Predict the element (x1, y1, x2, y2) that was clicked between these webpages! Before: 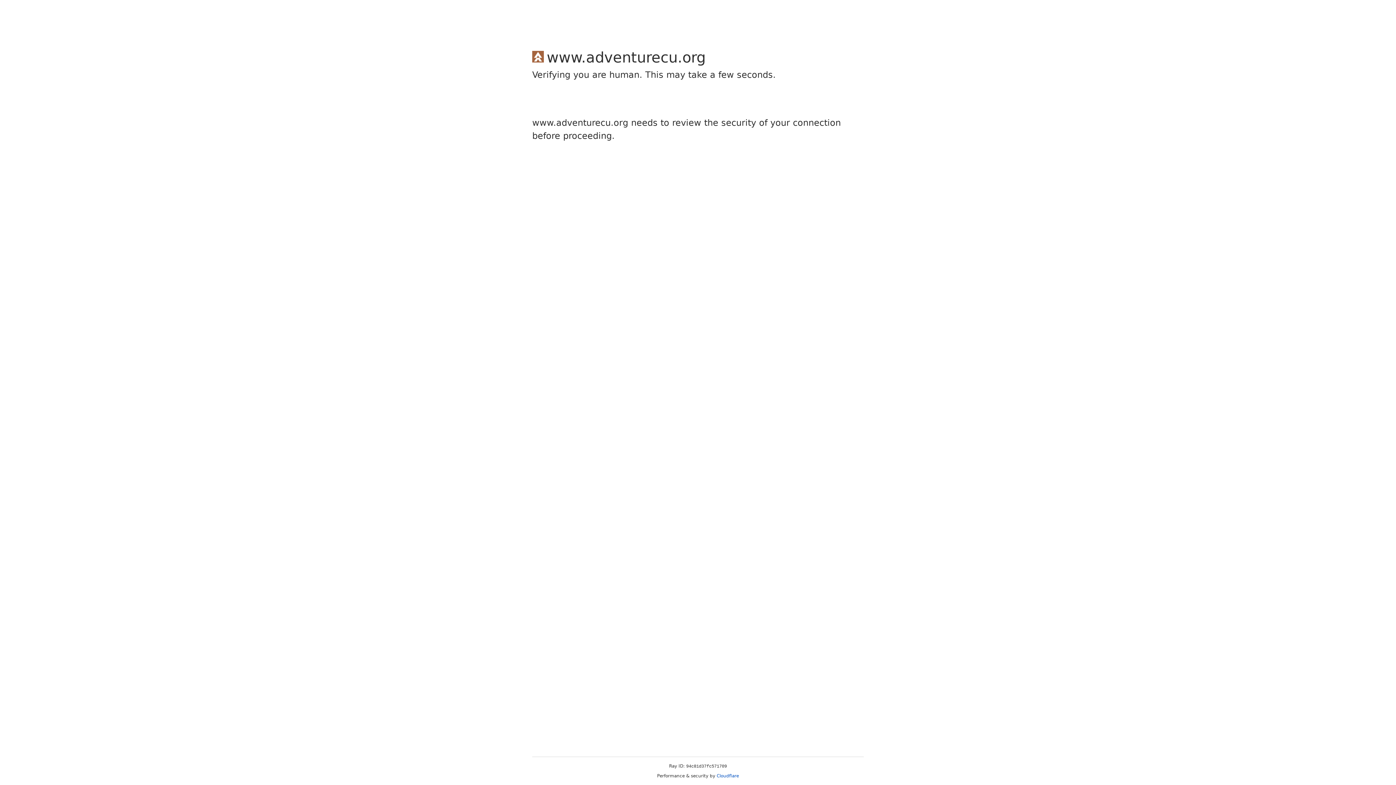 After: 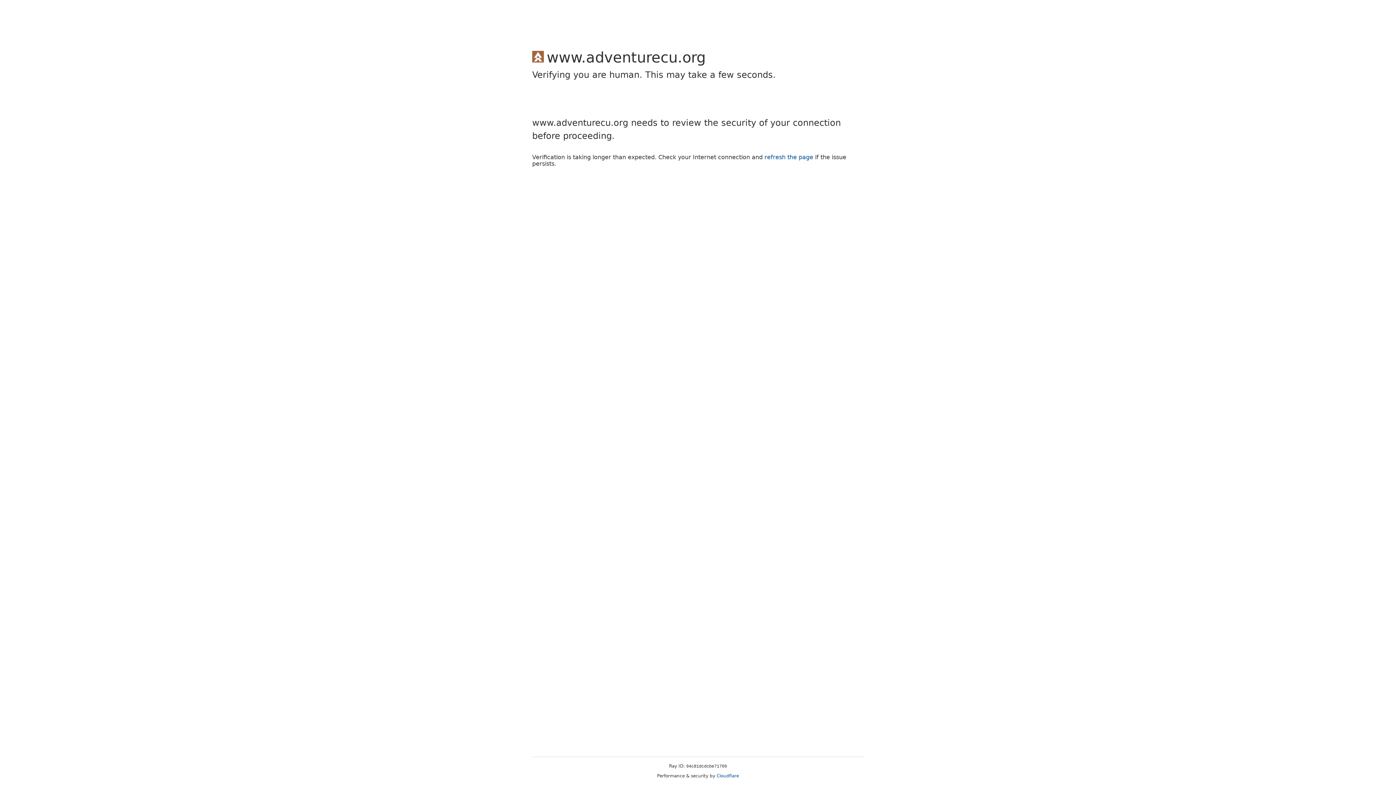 Action: bbox: (716, 773, 739, 778) label: Cloudflare